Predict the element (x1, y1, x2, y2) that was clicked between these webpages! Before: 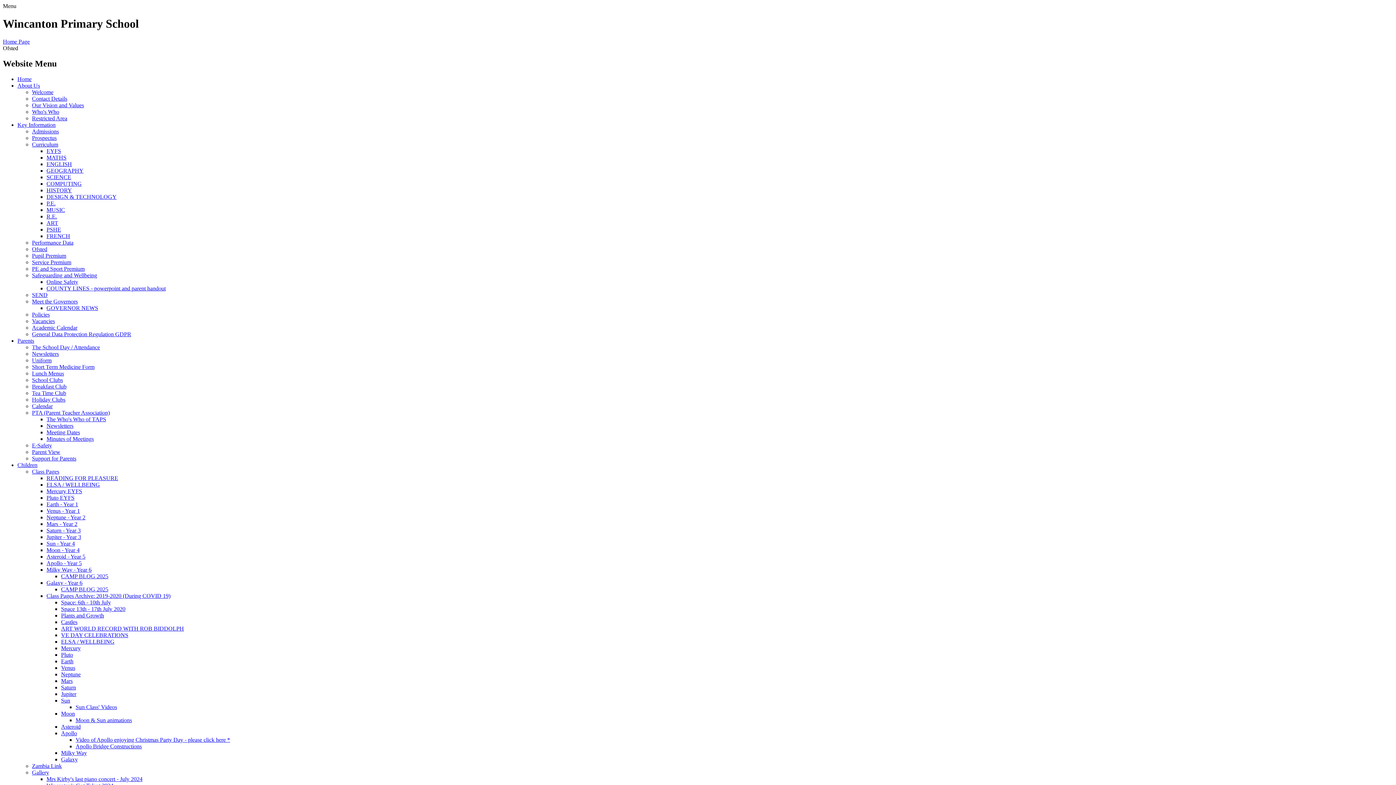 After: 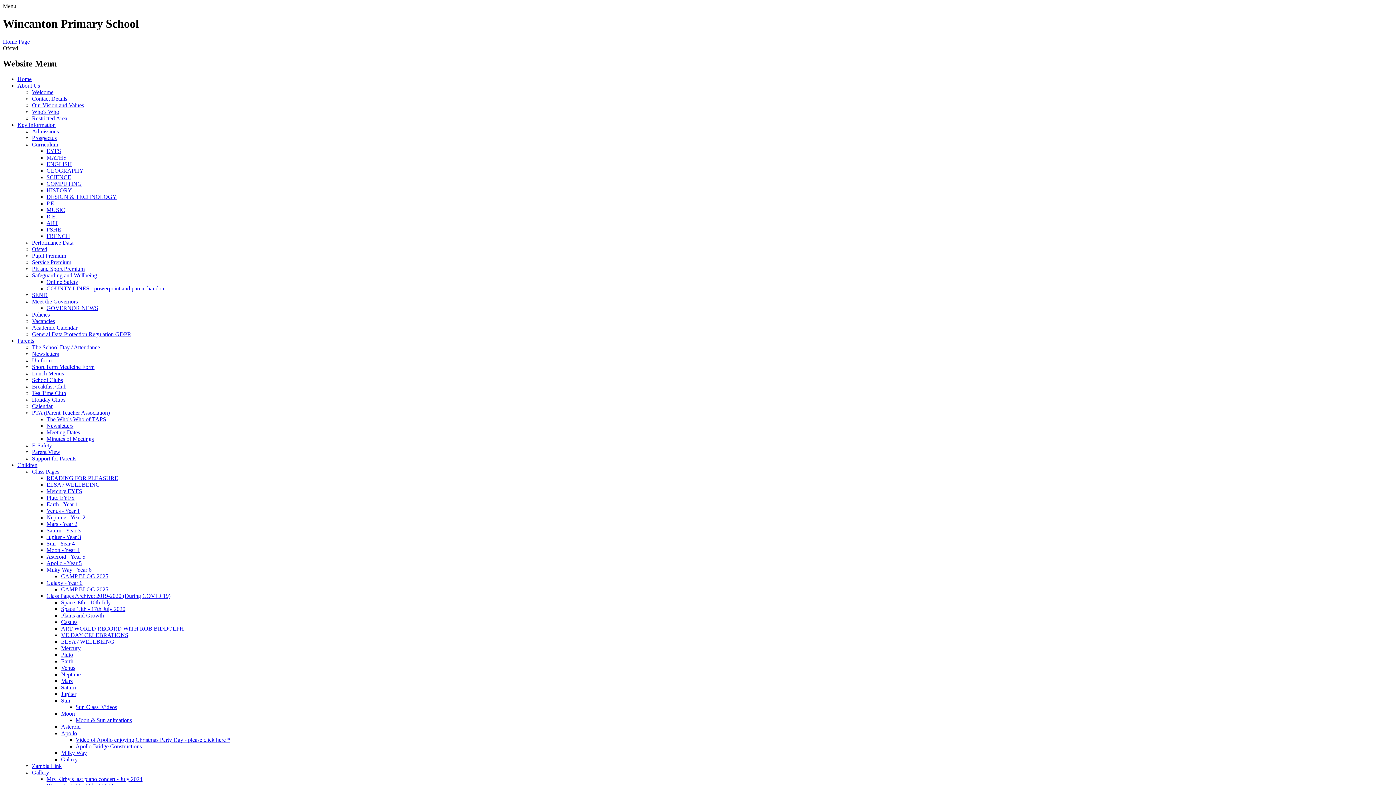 Action: bbox: (32, 769, 49, 775) label: Gallery